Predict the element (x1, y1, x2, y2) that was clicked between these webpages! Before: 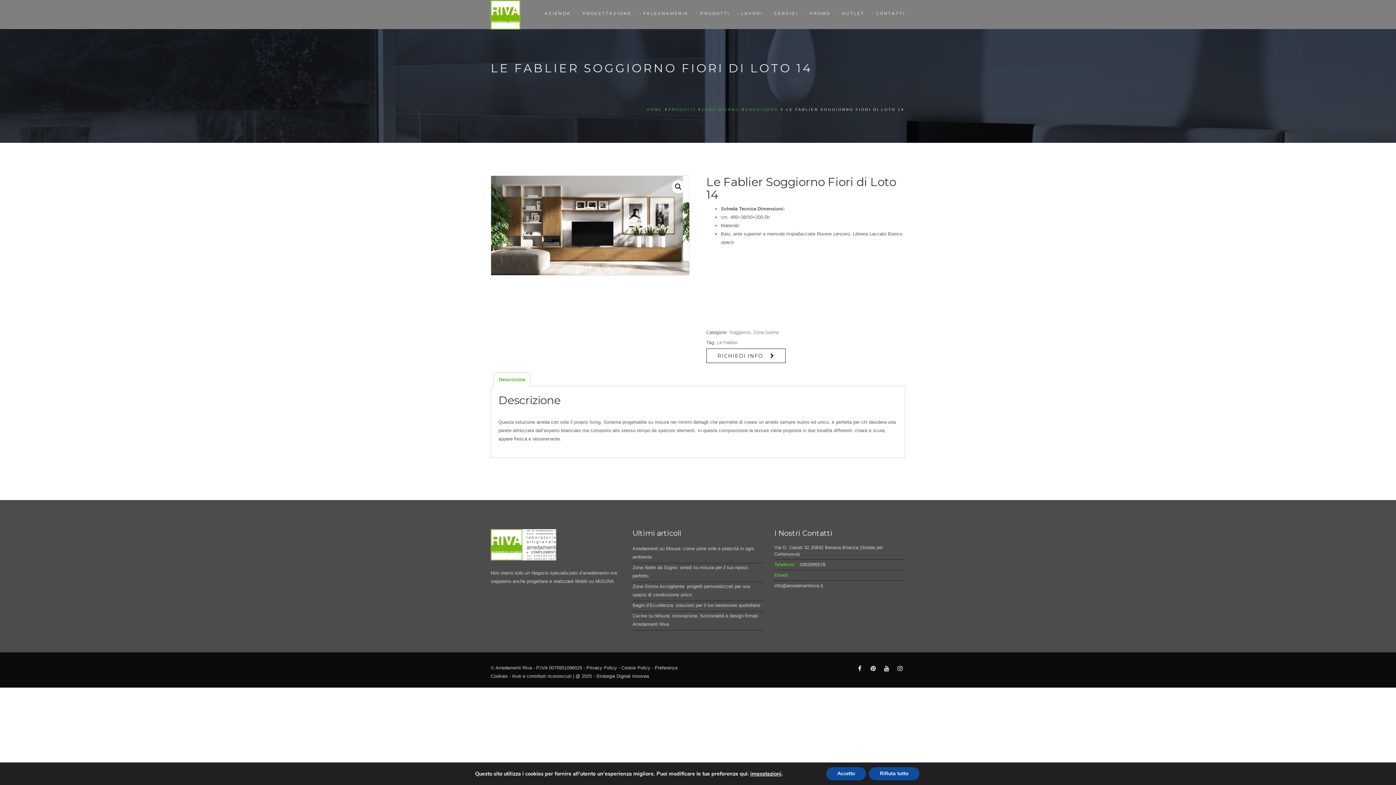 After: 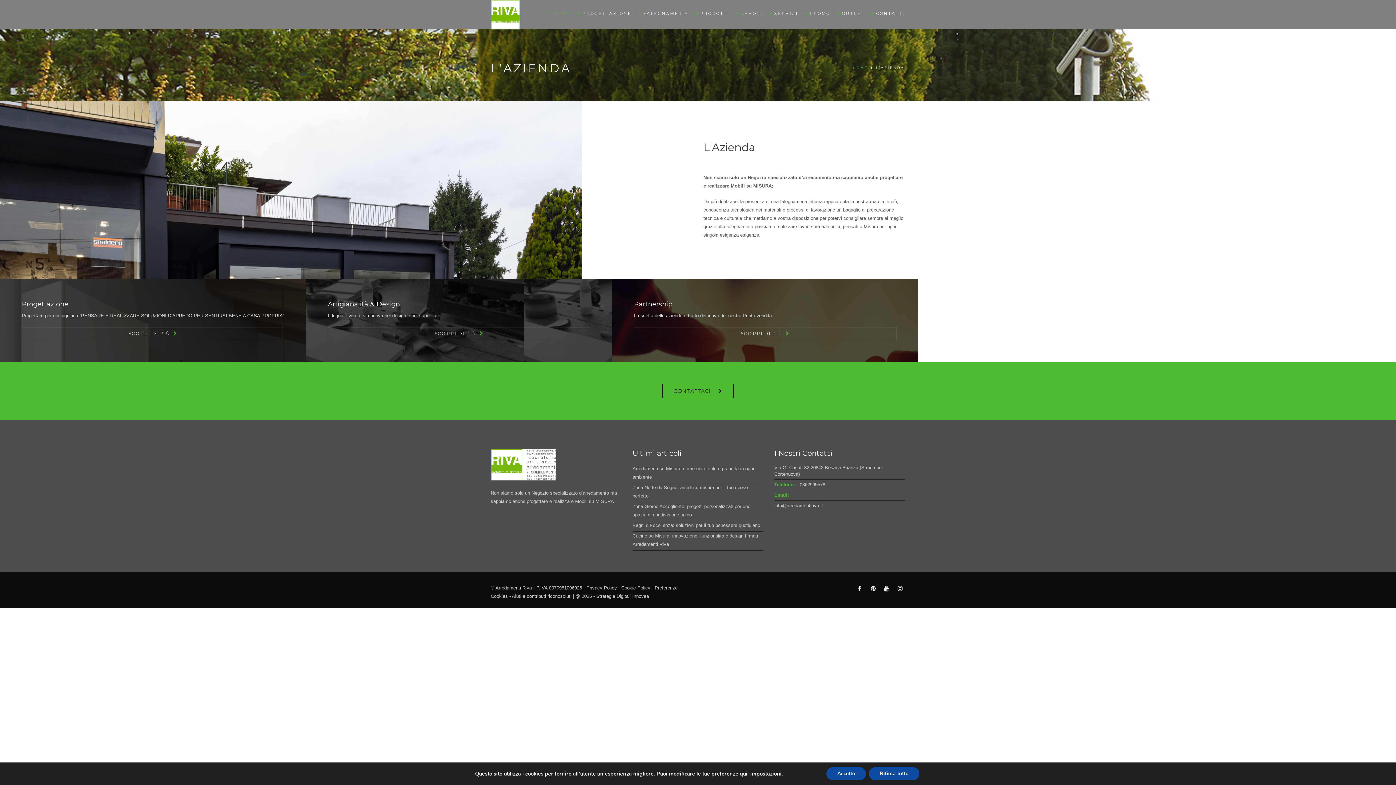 Action: label: AZIENDA bbox: (543, 0, 581, 27)